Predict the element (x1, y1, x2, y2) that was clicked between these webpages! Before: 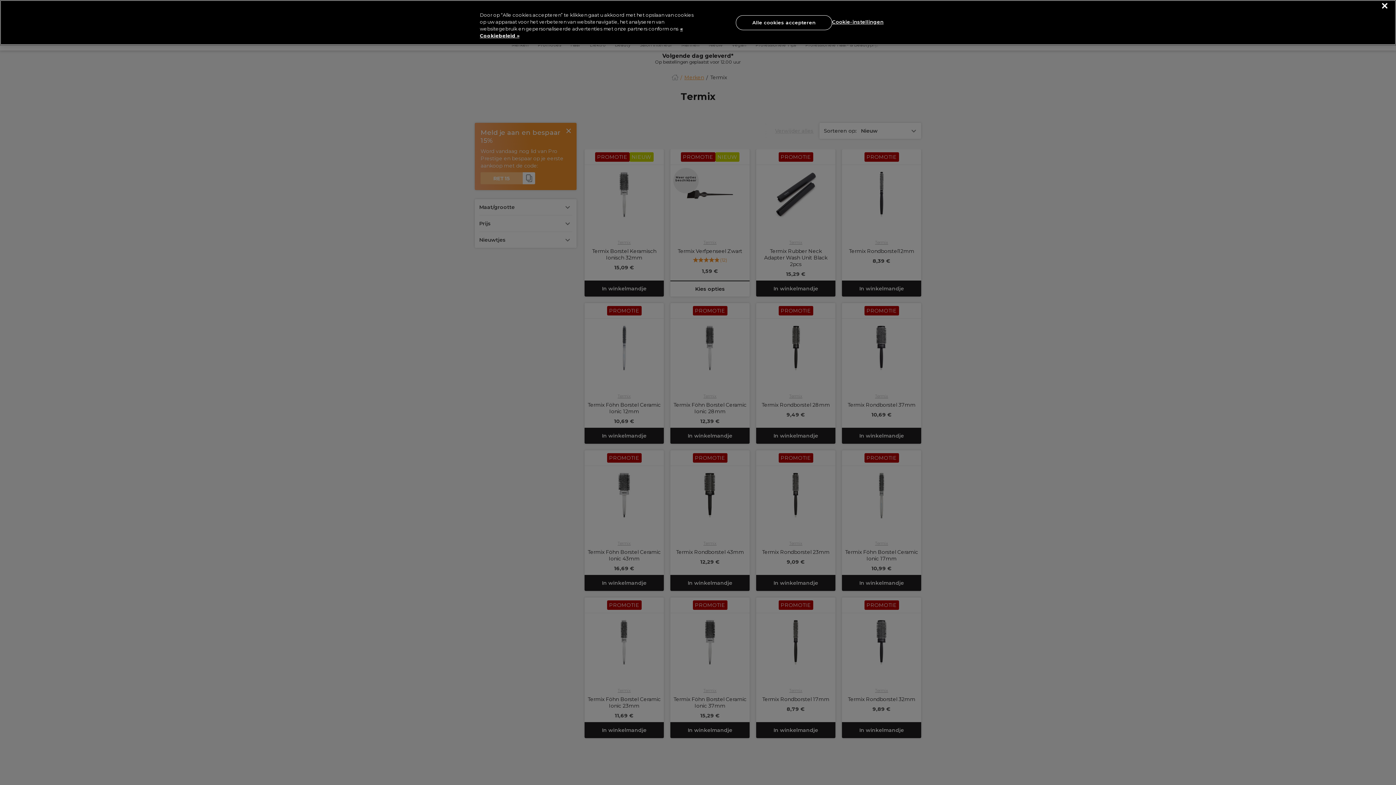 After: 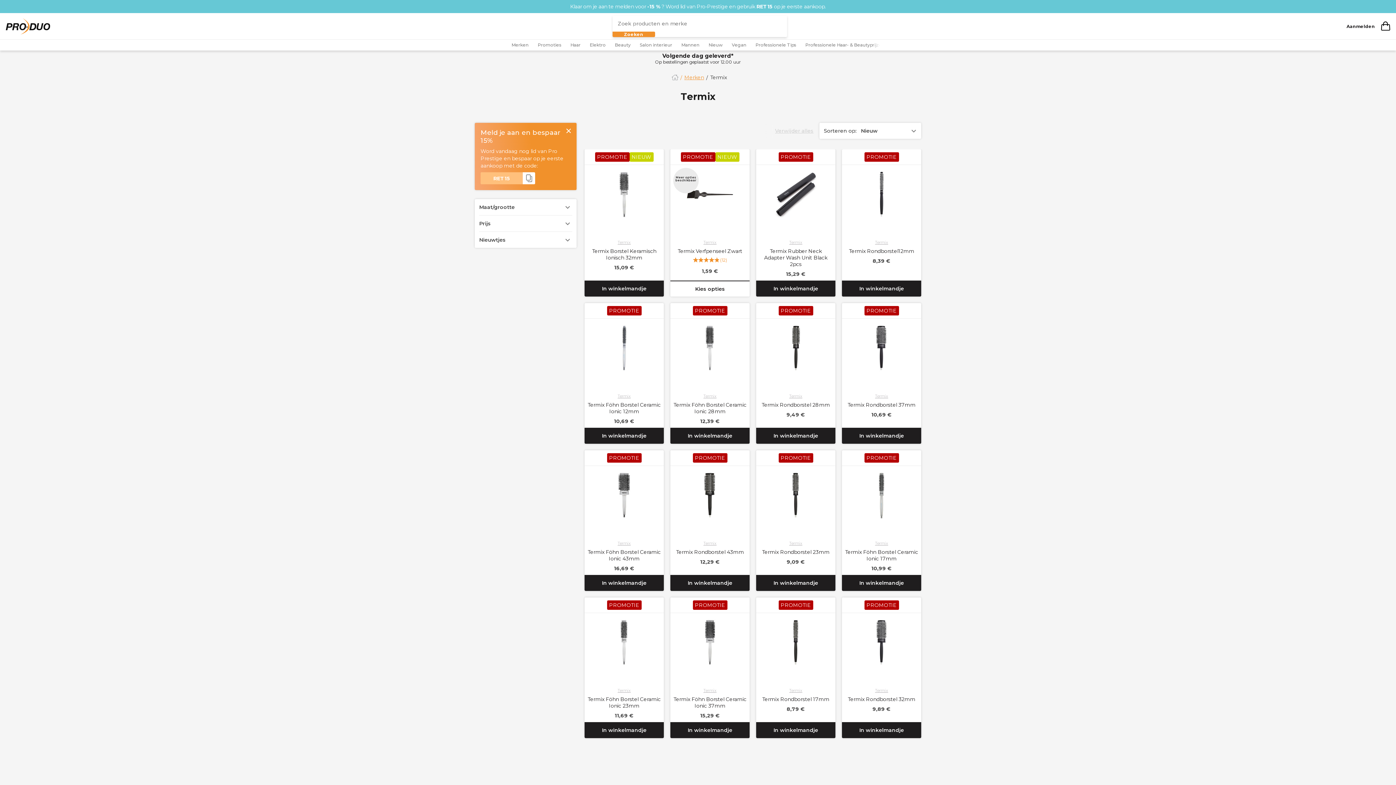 Action: label: Alle cookies accepteren bbox: (736, 15, 832, 30)